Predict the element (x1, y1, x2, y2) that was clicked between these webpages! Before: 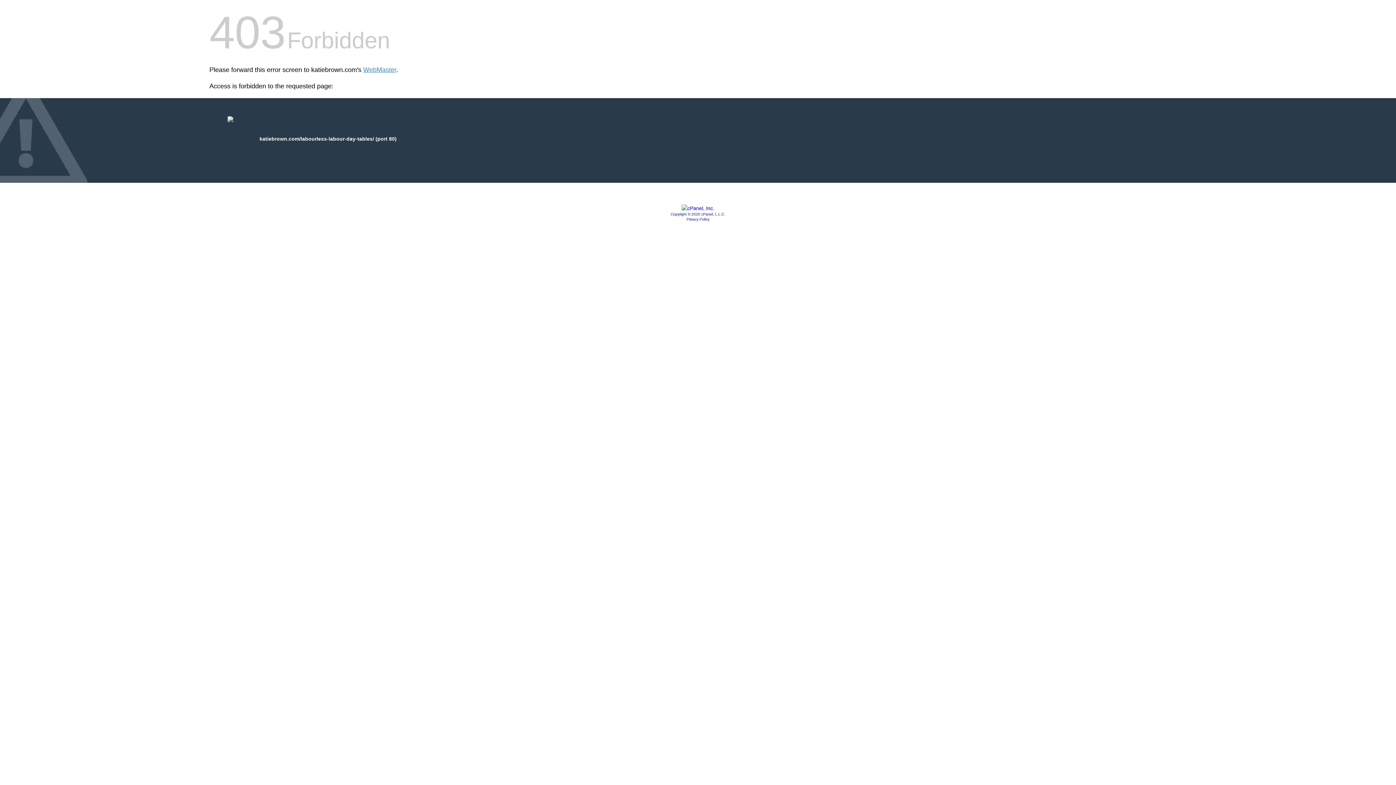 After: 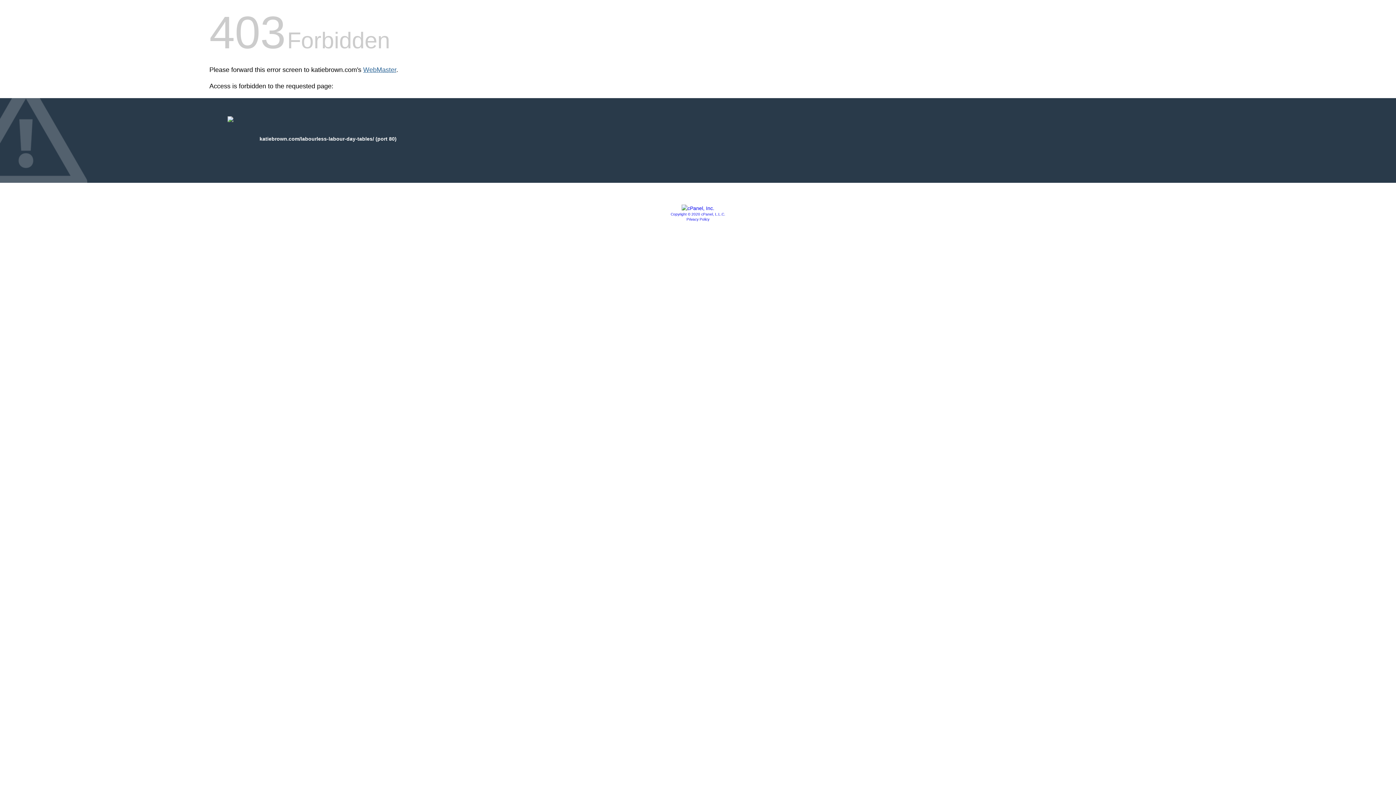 Action: label: WebMaster bbox: (363, 66, 396, 73)